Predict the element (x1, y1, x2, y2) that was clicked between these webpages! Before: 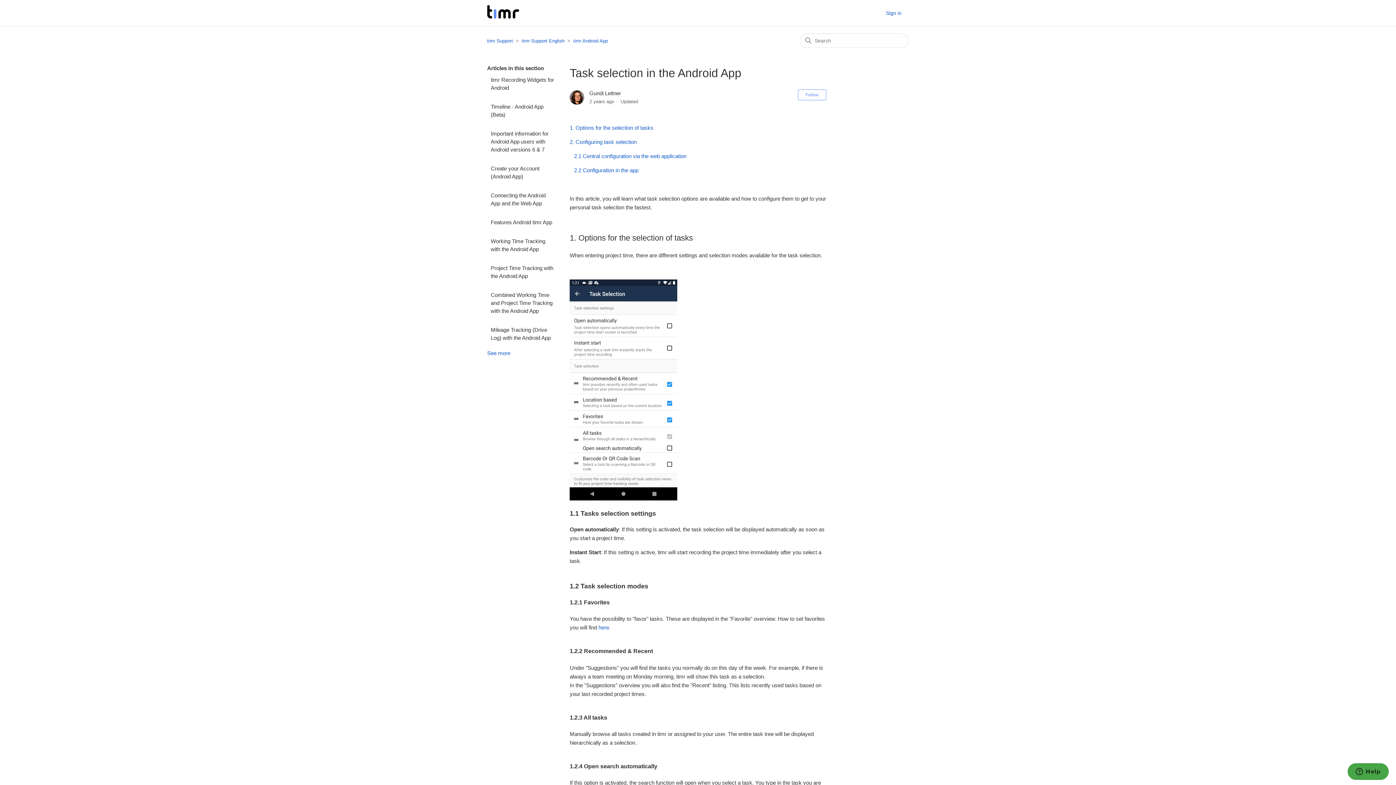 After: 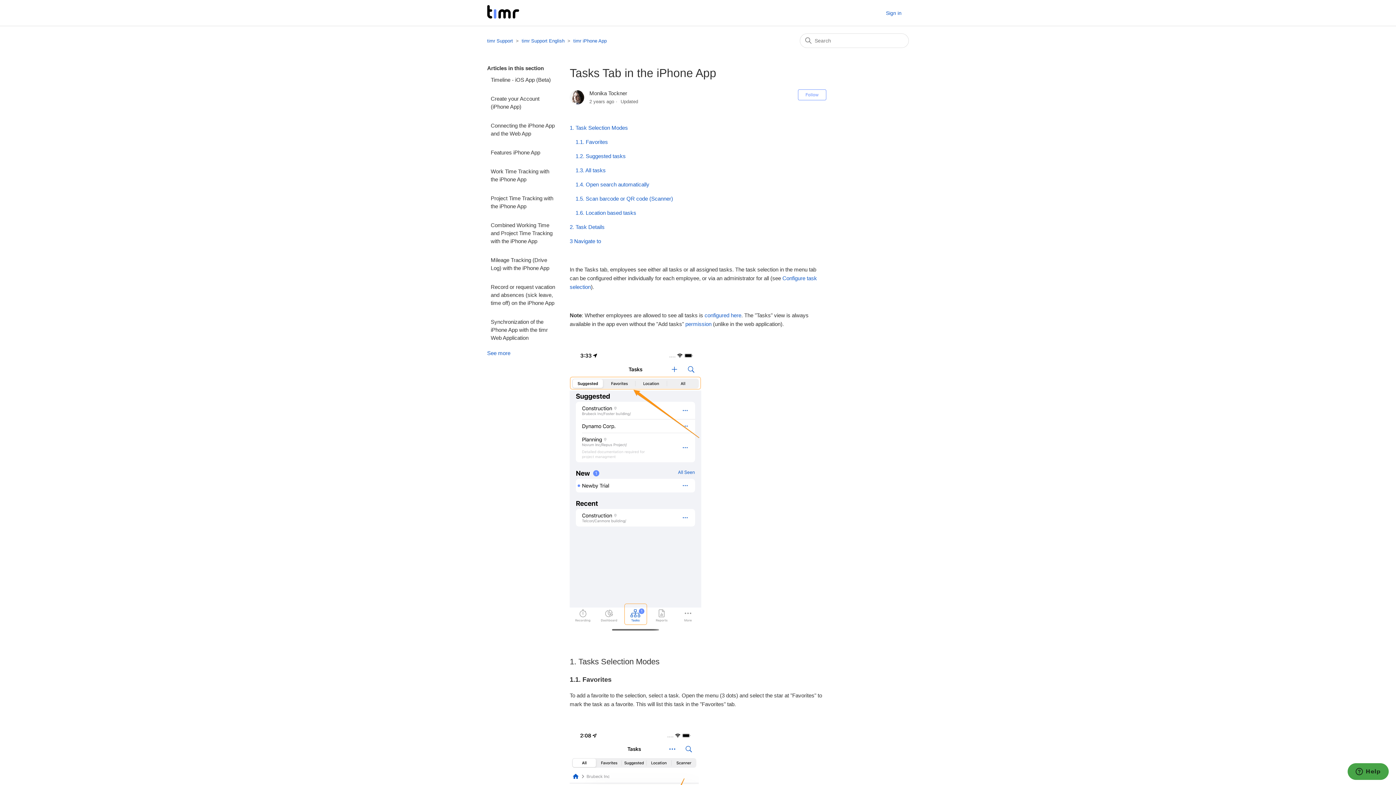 Action: label: here bbox: (598, 624, 609, 631)